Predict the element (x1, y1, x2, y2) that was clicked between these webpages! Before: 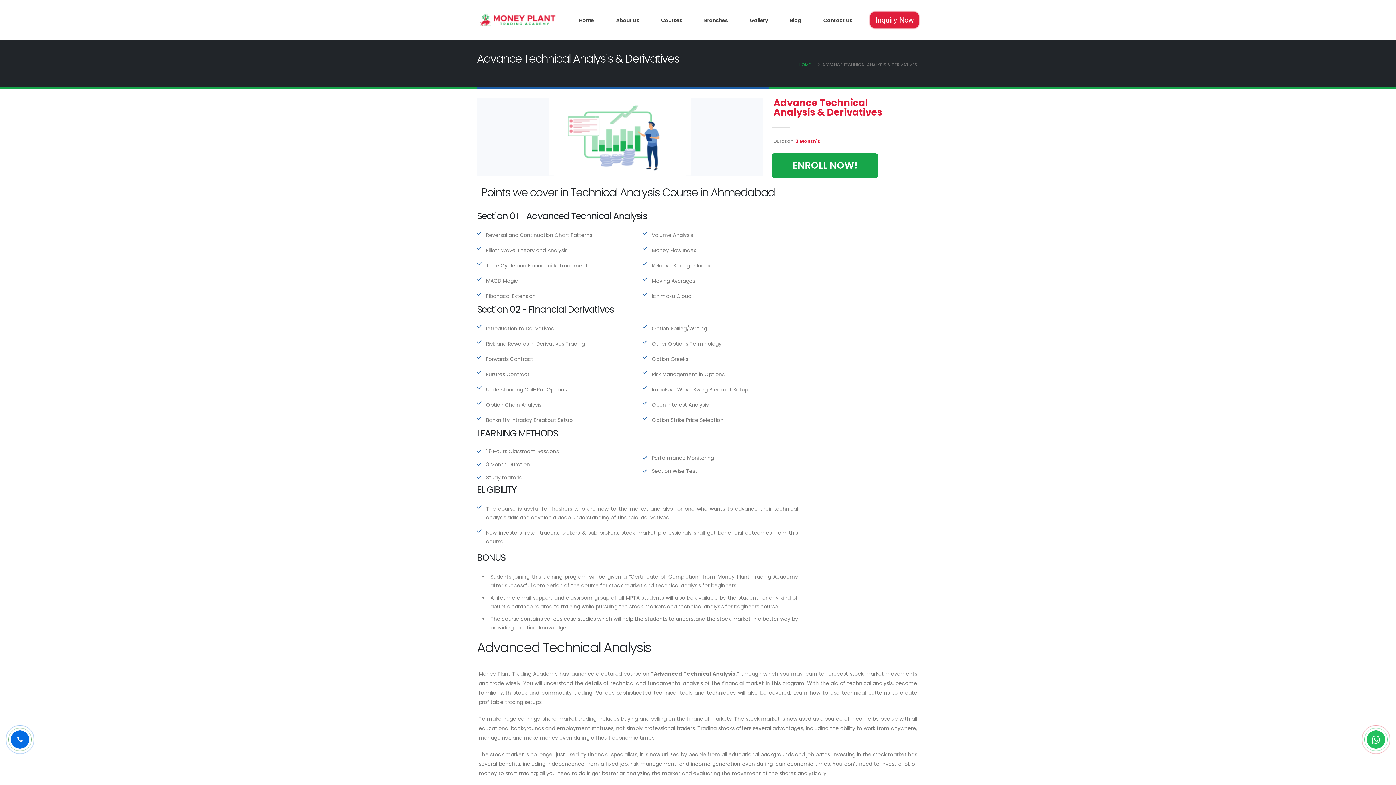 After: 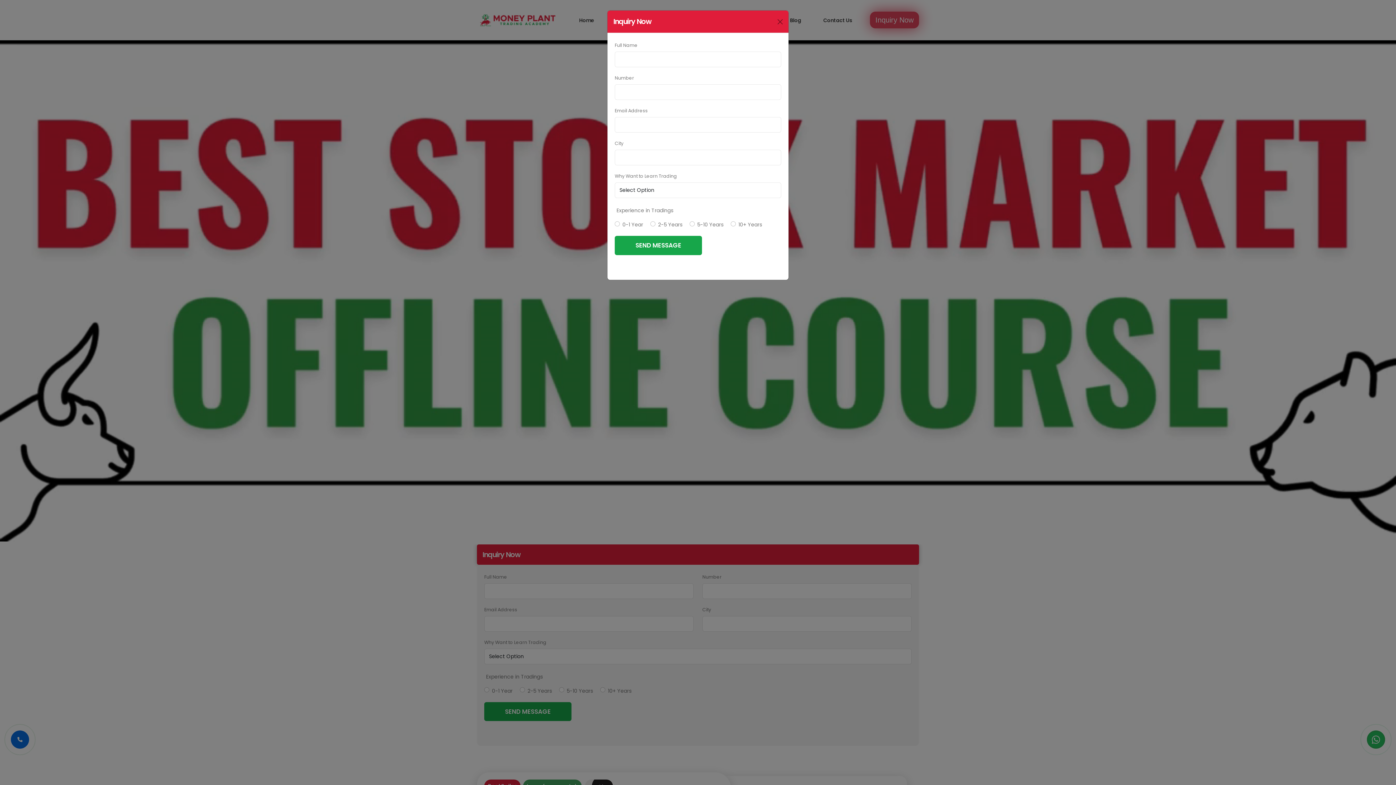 Action: bbox: (477, 14, 557, 26)